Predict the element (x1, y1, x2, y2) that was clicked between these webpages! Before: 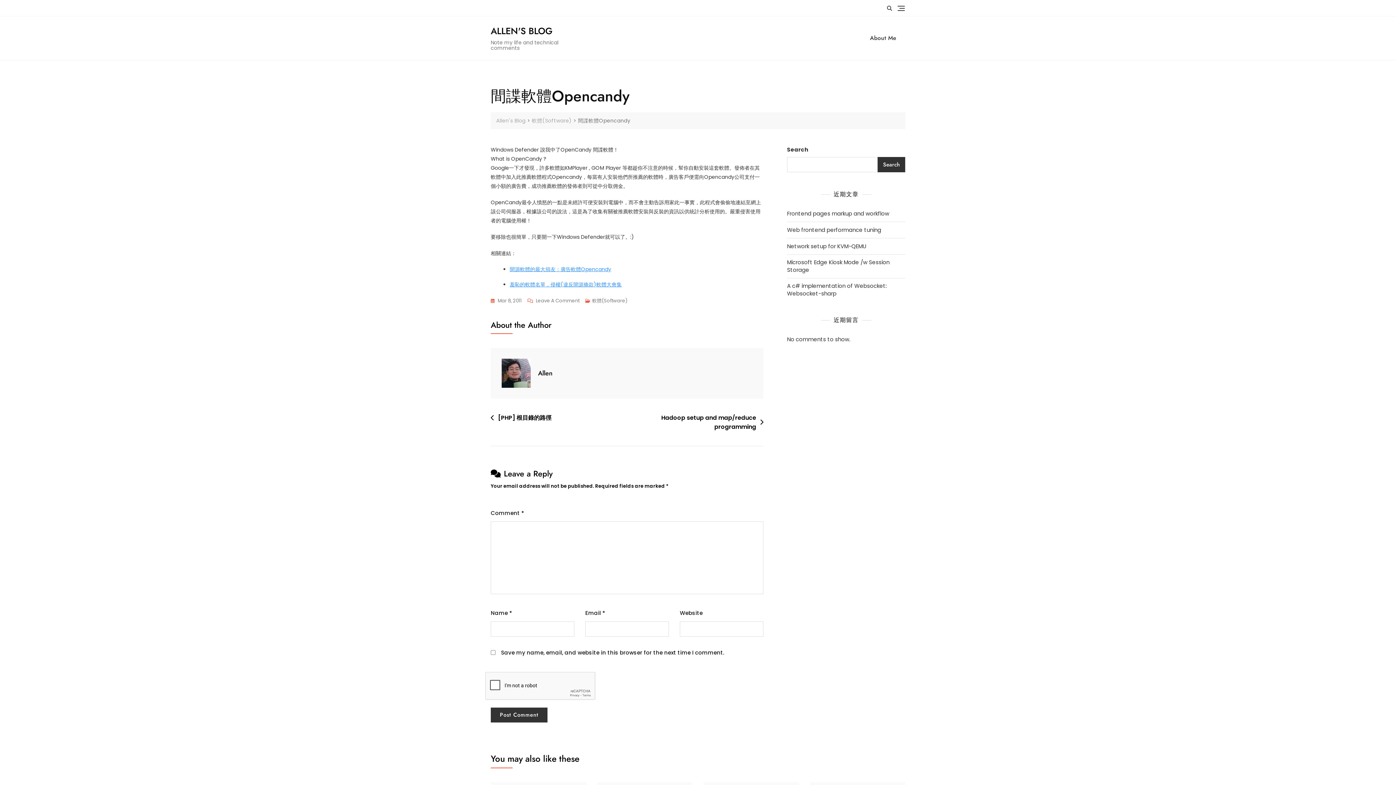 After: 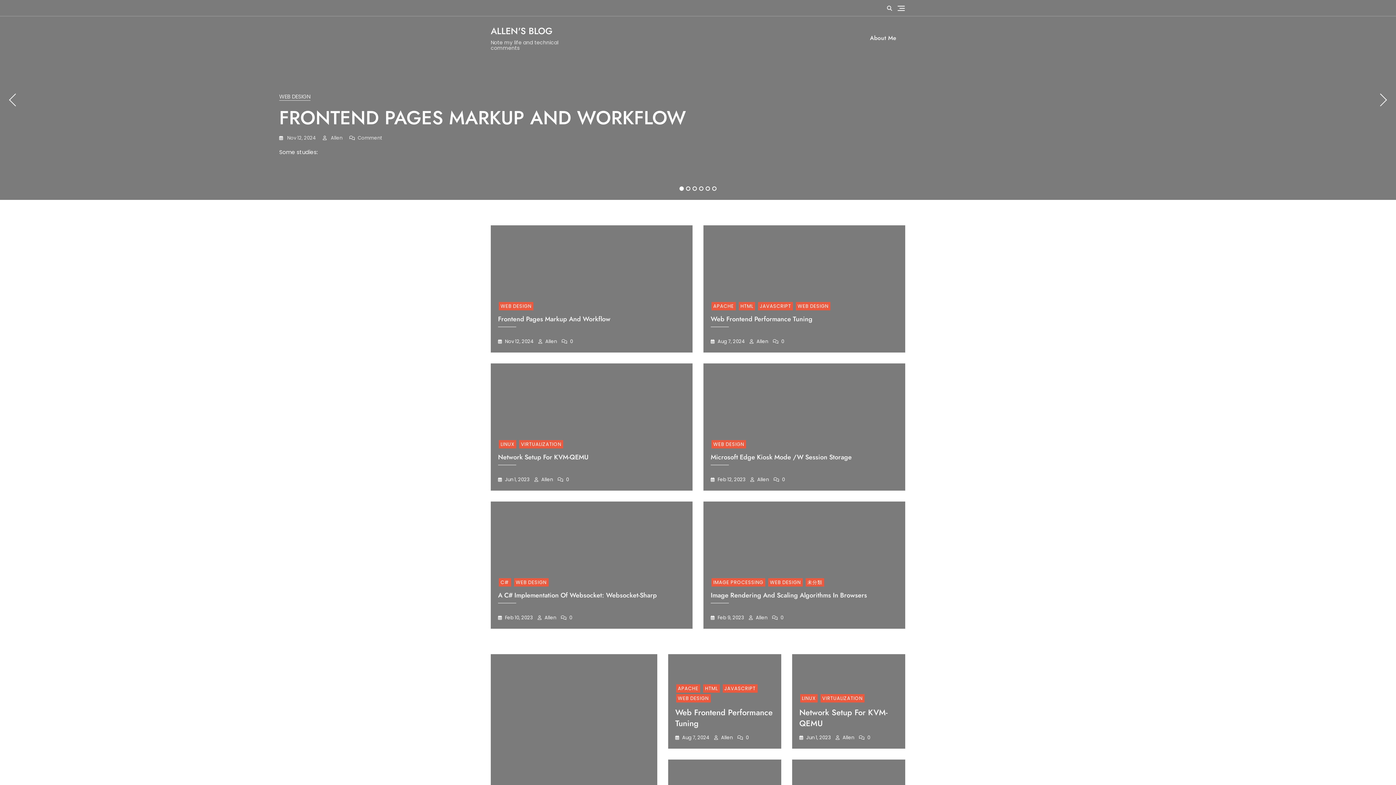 Action: bbox: (496, 117, 525, 124) label: Allen's Blog